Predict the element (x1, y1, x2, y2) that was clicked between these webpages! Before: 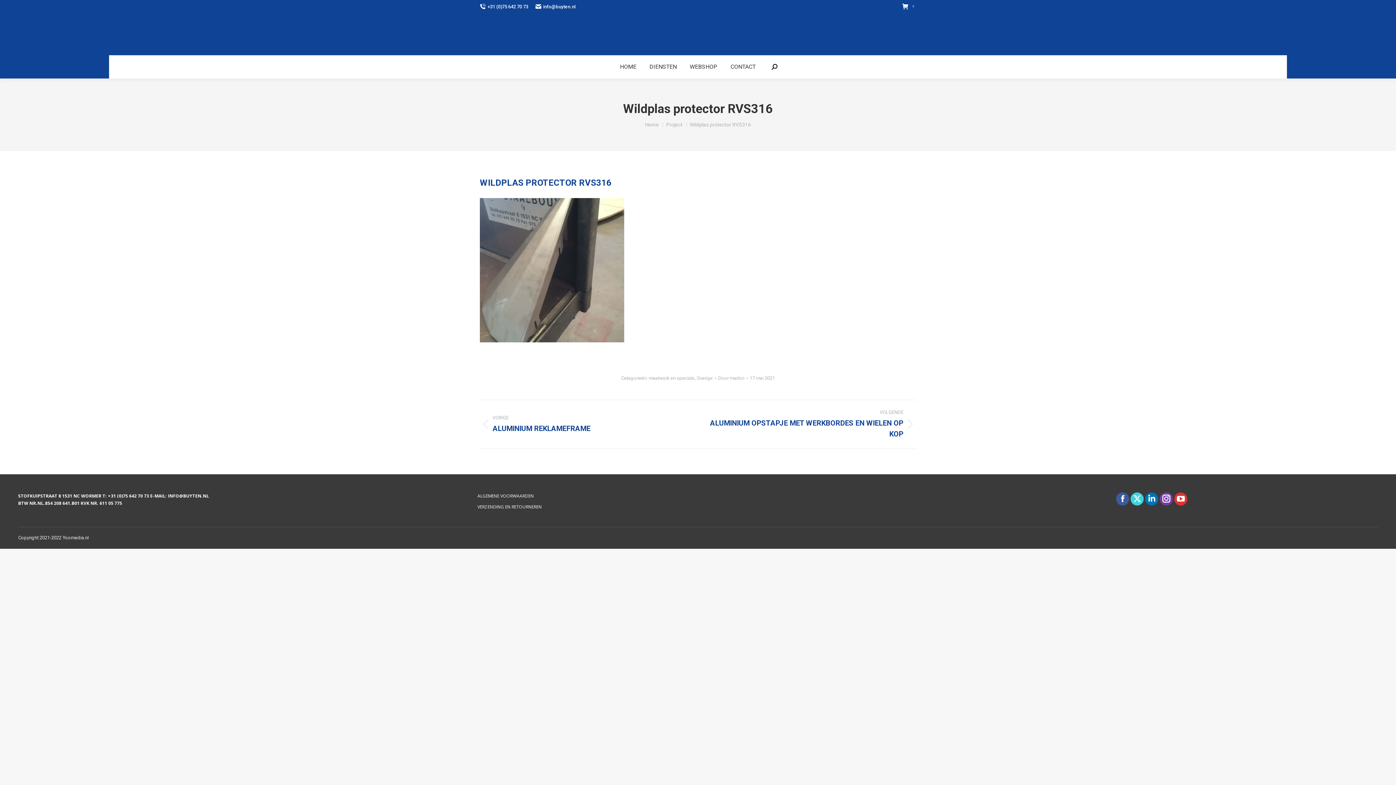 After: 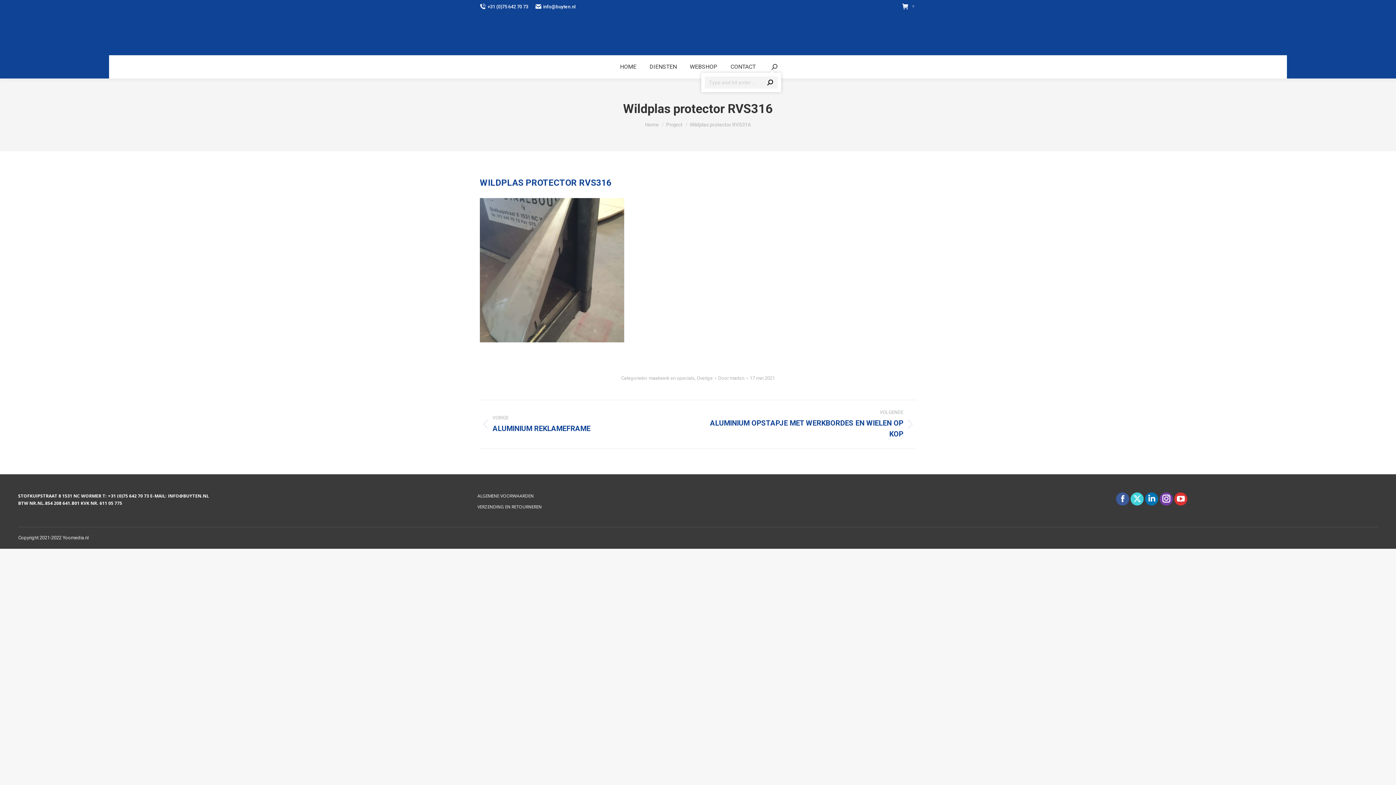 Action: bbox: (771, 64, 777, 69)